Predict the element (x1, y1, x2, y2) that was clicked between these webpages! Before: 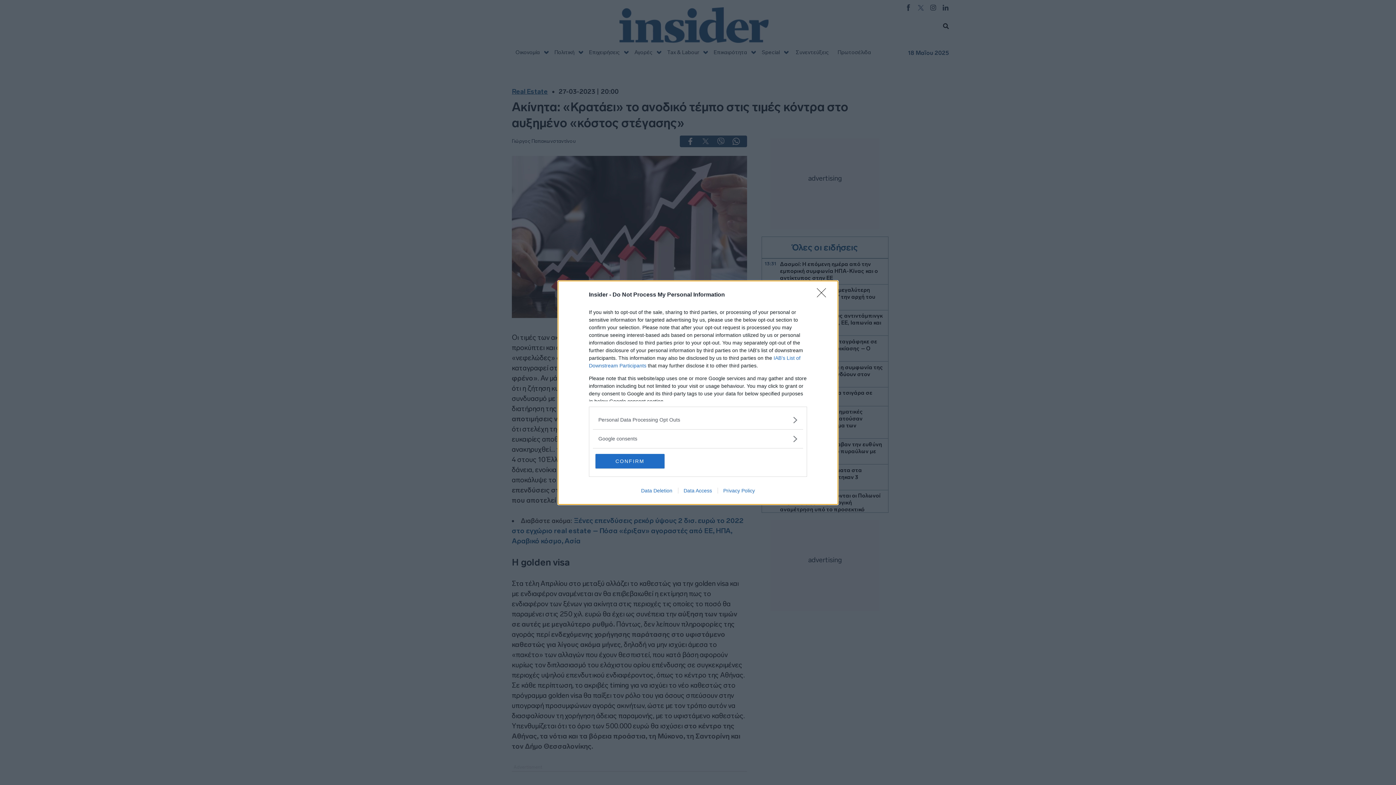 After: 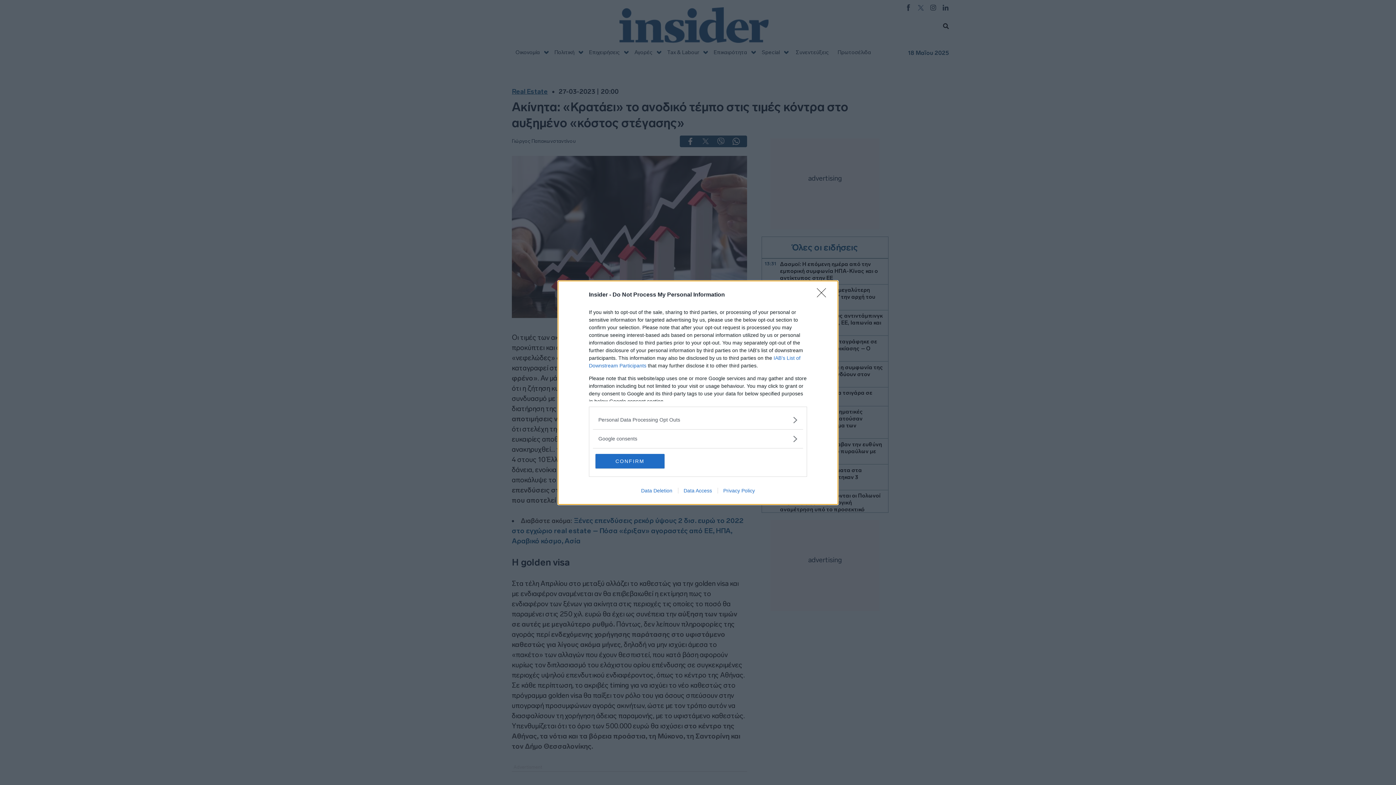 Action: label: Data Deletion bbox: (635, 487, 678, 493)